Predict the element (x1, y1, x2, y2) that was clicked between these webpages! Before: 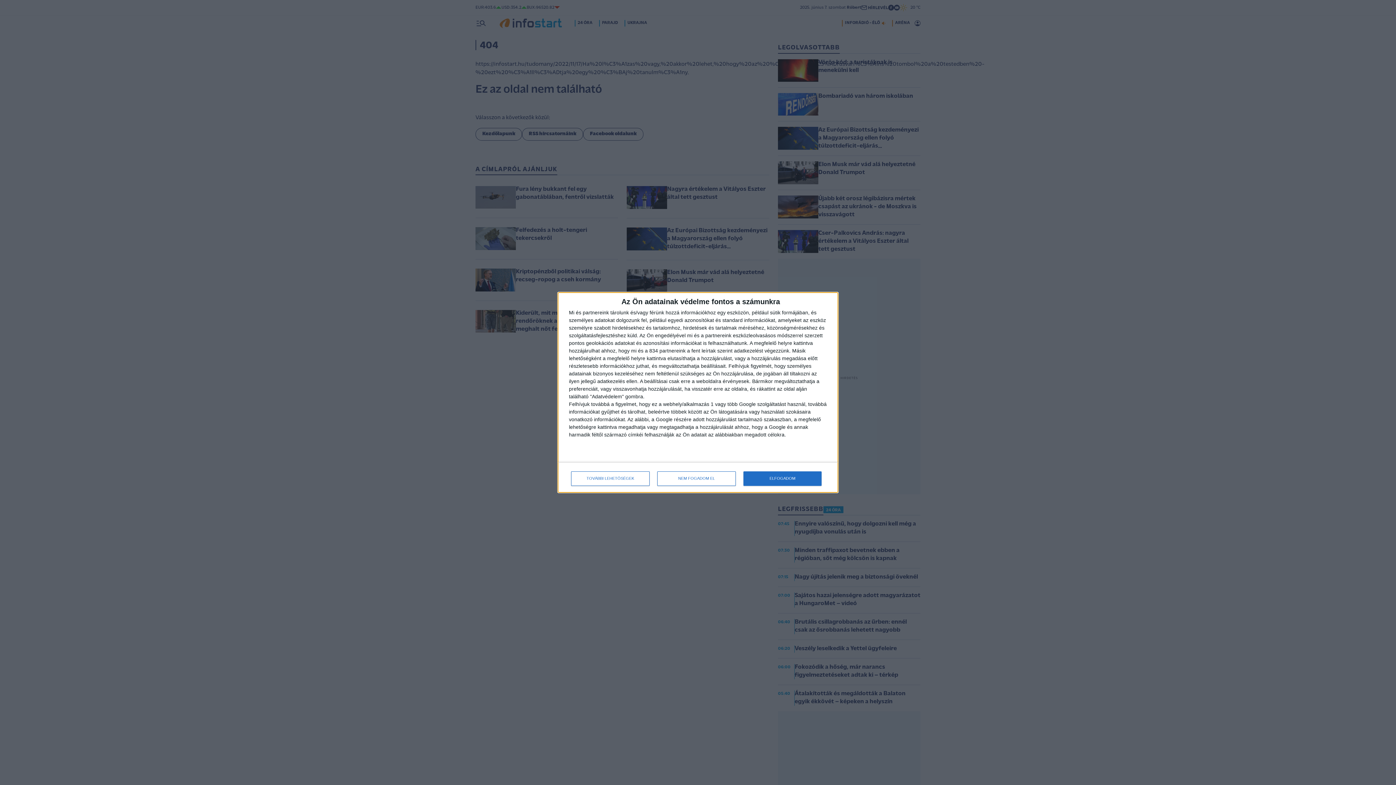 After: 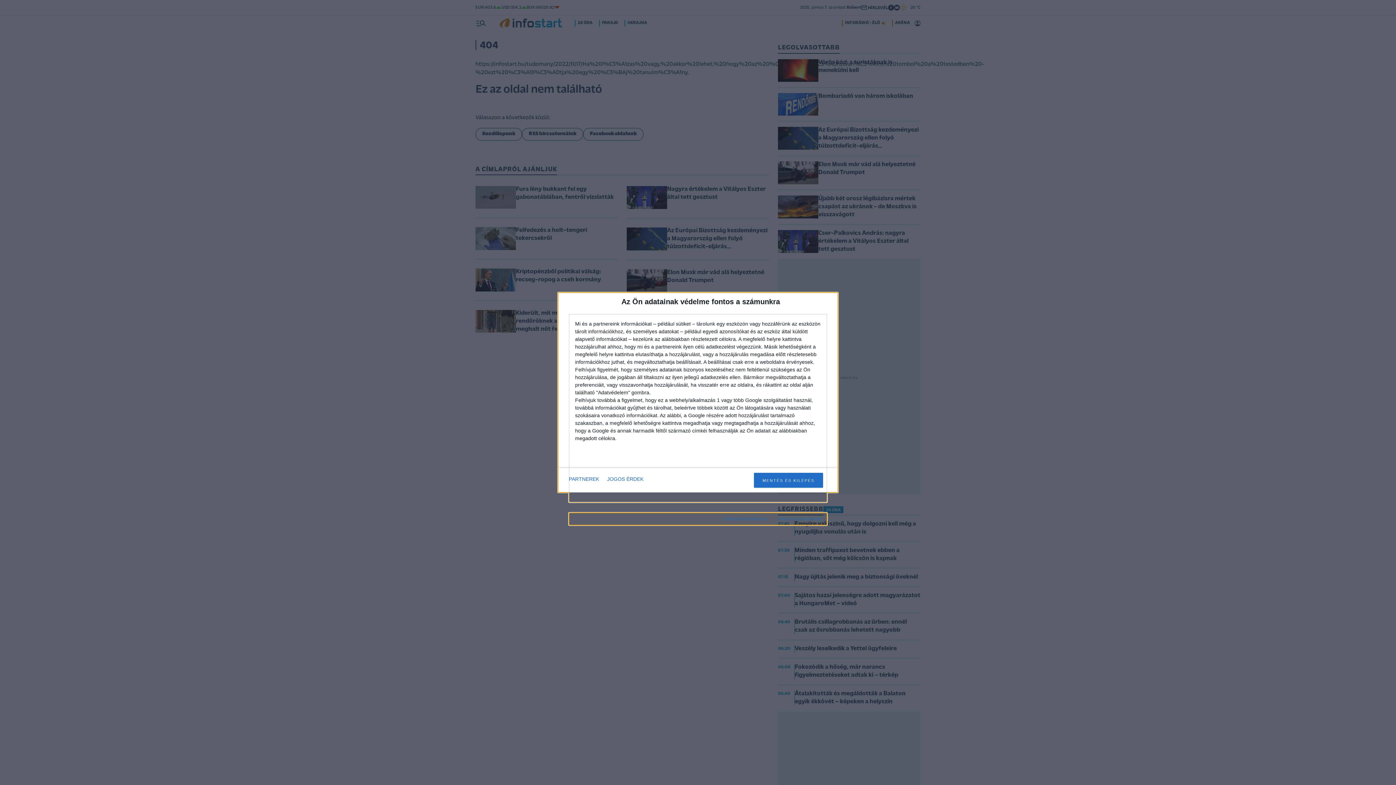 Action: label: TOVÁBBI LEHETŐSÉGEK bbox: (571, 471, 649, 486)